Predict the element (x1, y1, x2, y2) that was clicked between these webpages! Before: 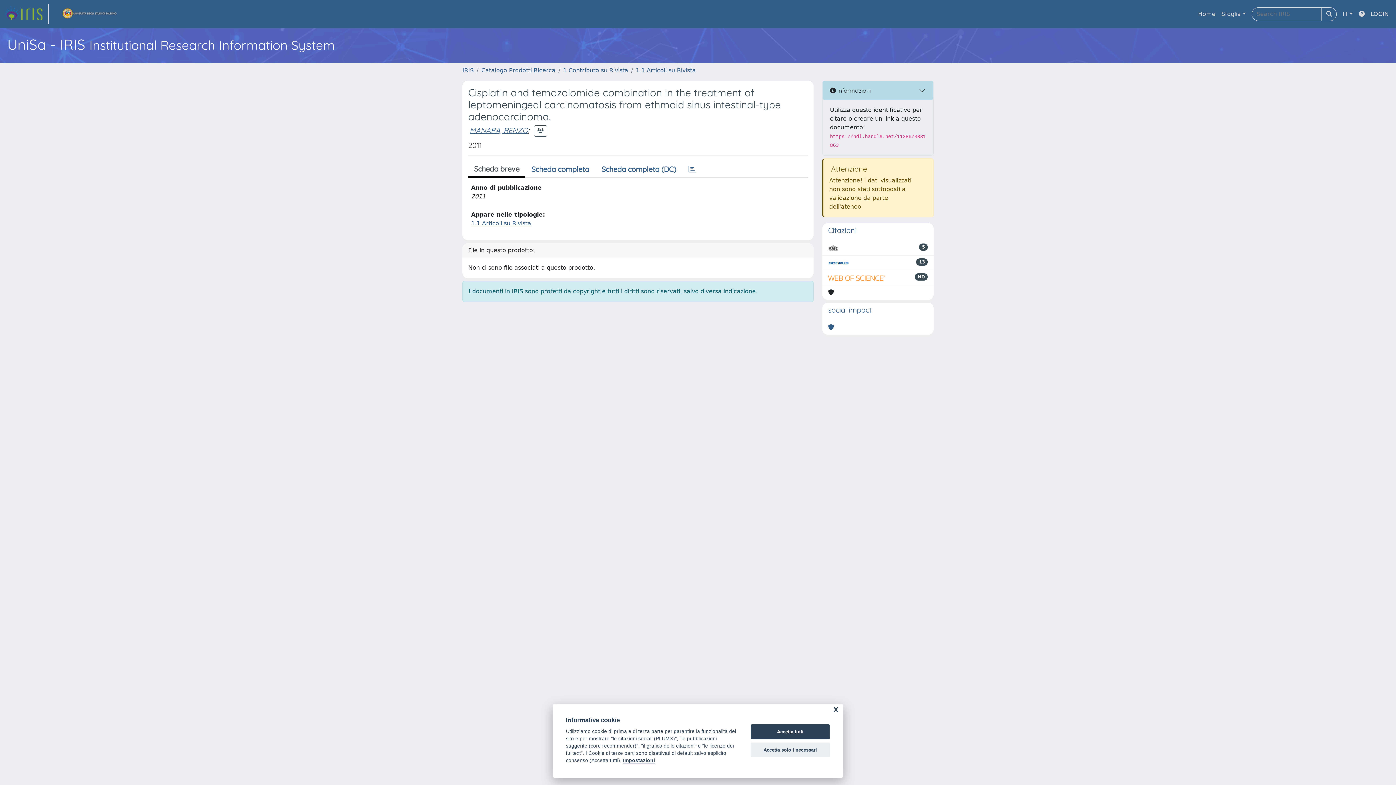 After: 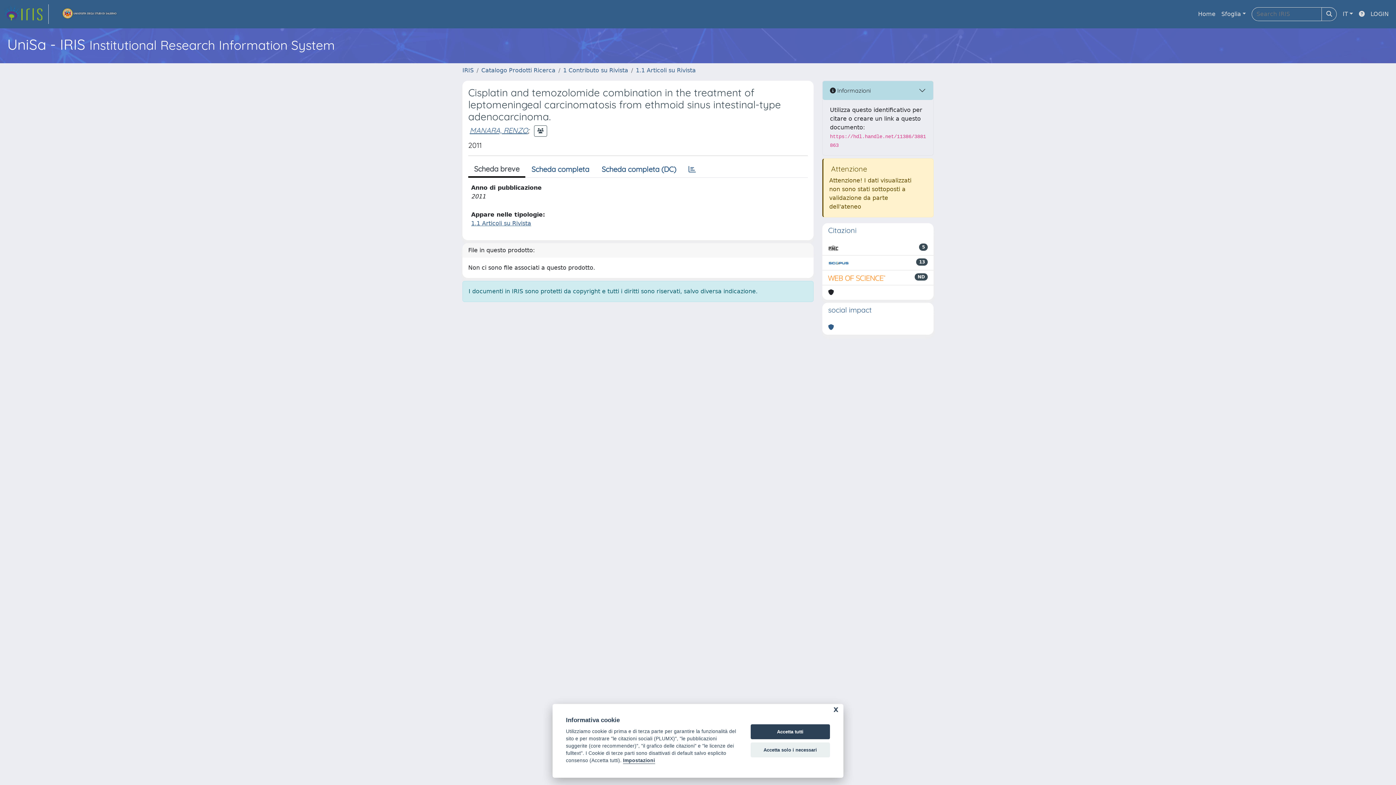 Action: bbox: (828, 273, 886, 282)